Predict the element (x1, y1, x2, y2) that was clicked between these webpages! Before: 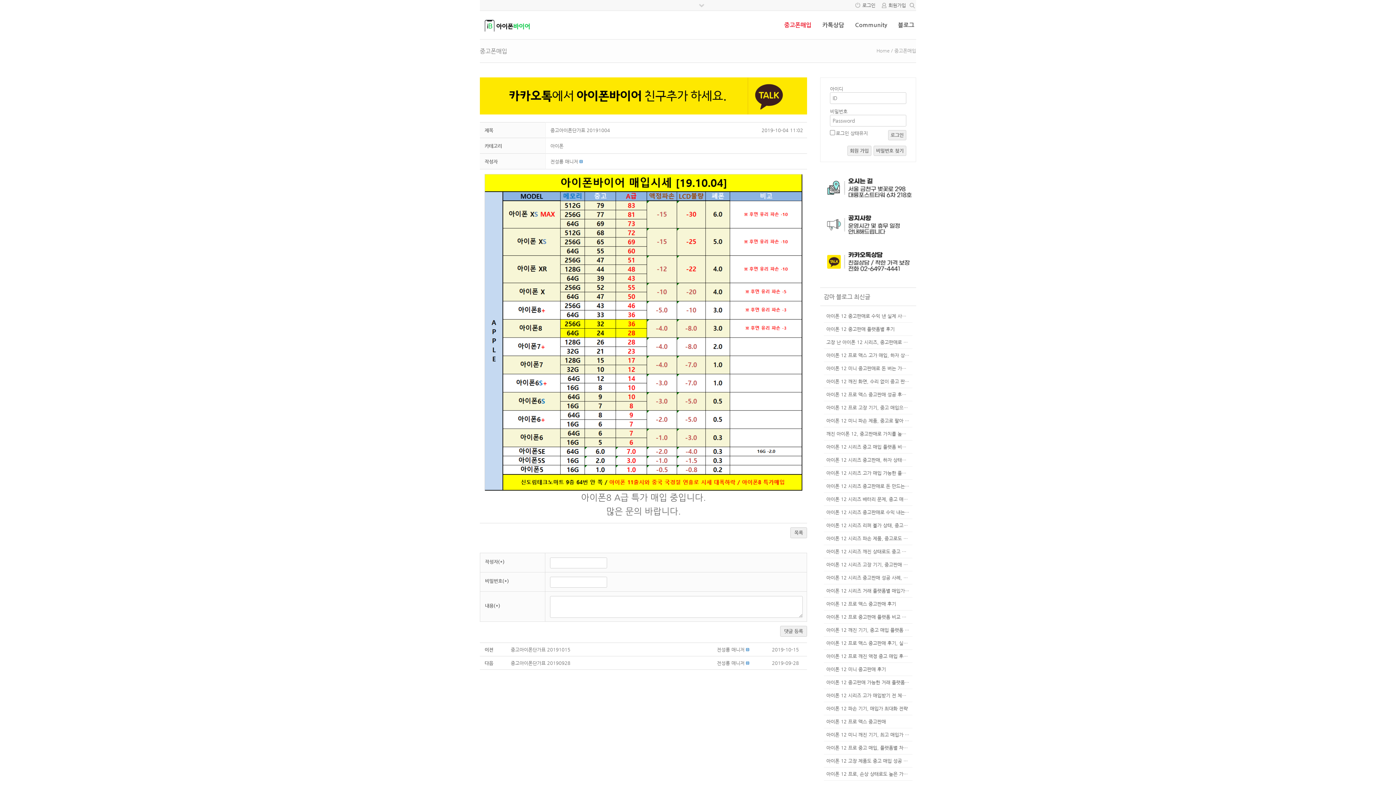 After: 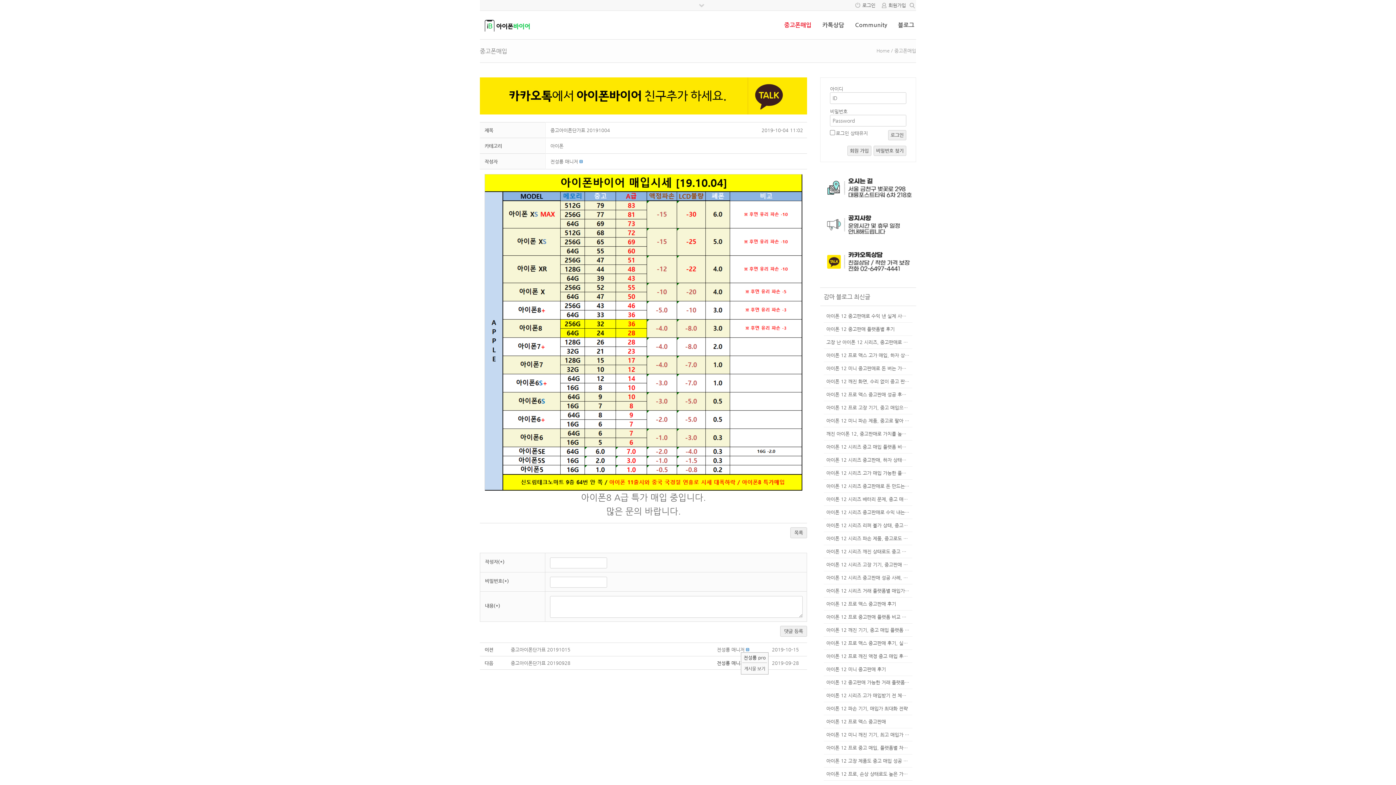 Action: bbox: (717, 660, 744, 666) label: 전성룡 매니저